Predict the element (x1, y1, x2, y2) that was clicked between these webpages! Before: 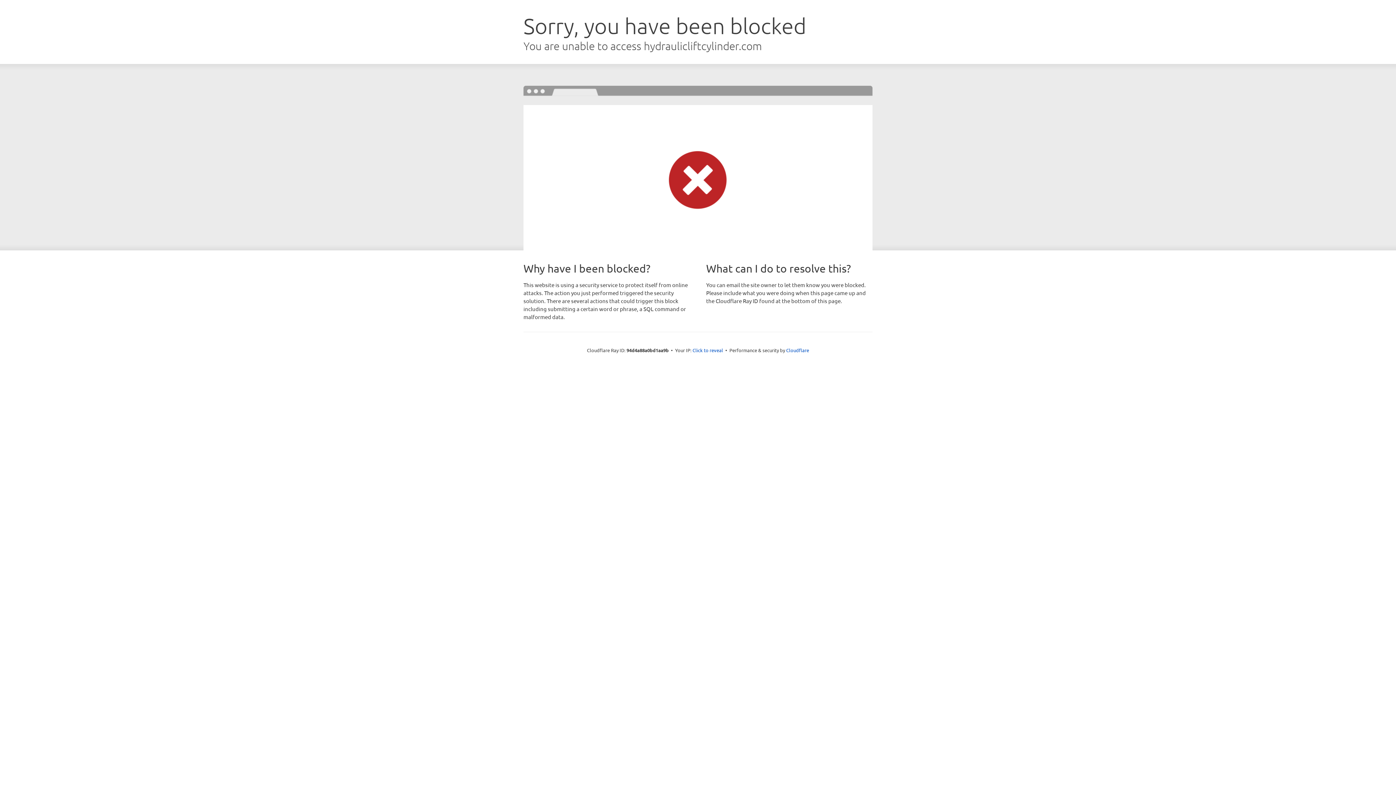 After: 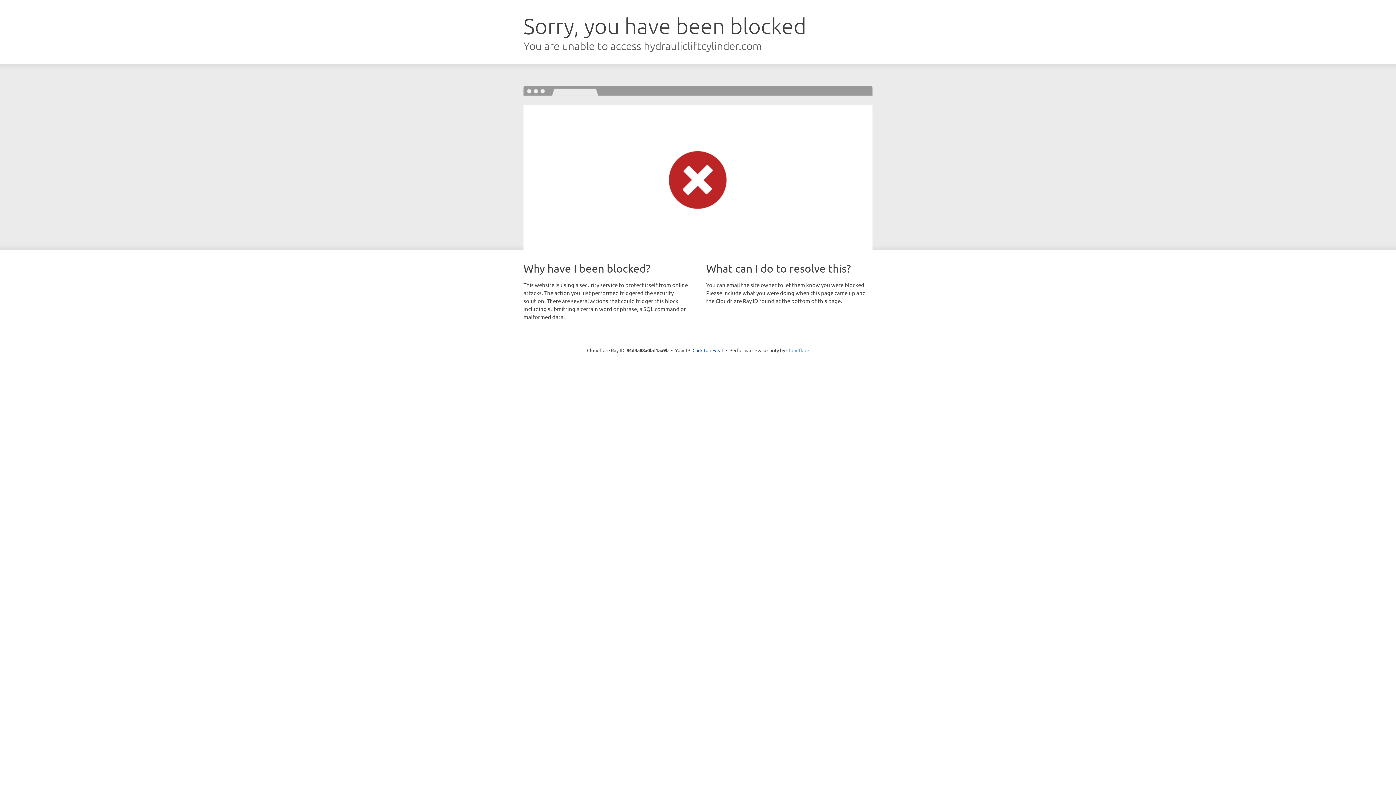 Action: label: Cloudflare bbox: (786, 347, 809, 353)